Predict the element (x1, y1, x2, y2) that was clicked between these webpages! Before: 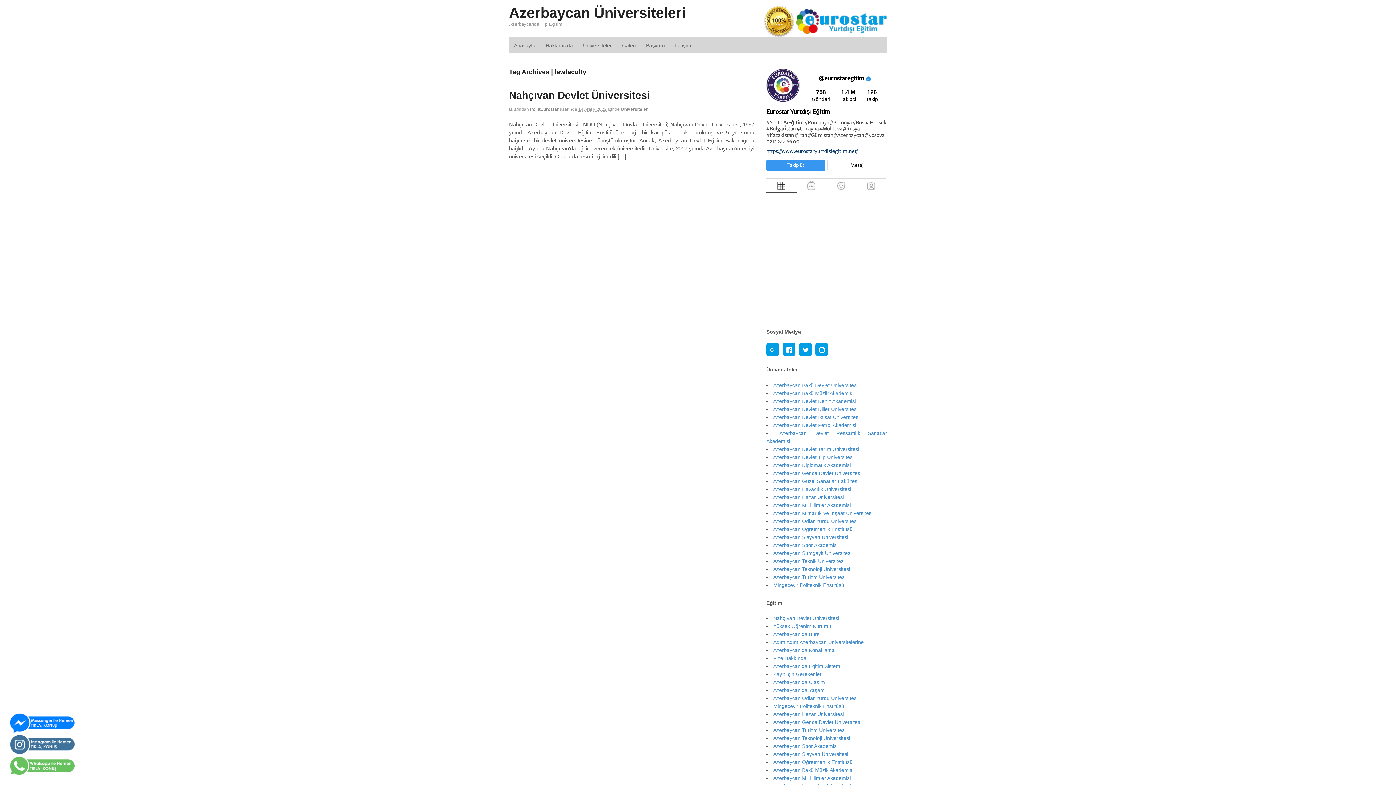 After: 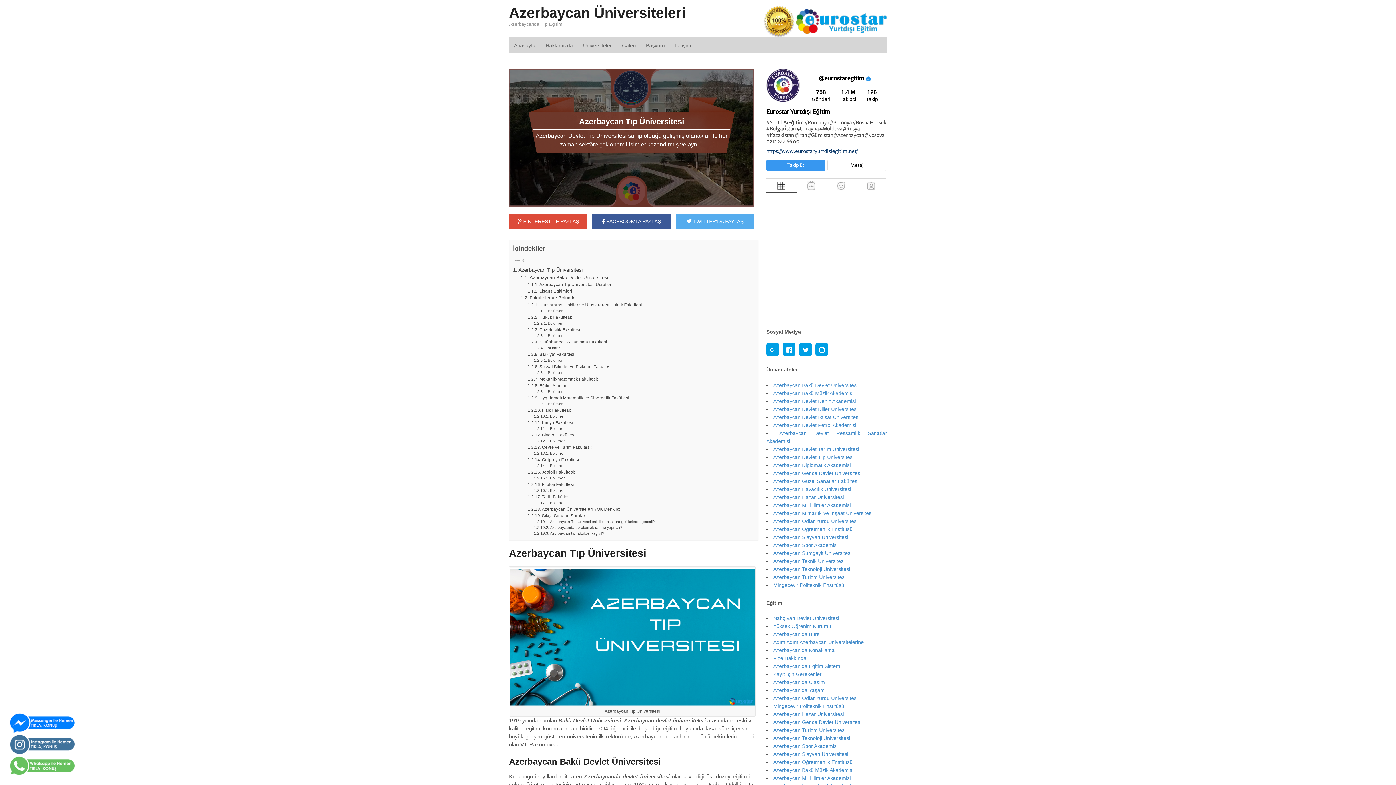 Action: bbox: (773, 454, 853, 460) label: Azerbaycan Devlet Tıp Üniversitesi